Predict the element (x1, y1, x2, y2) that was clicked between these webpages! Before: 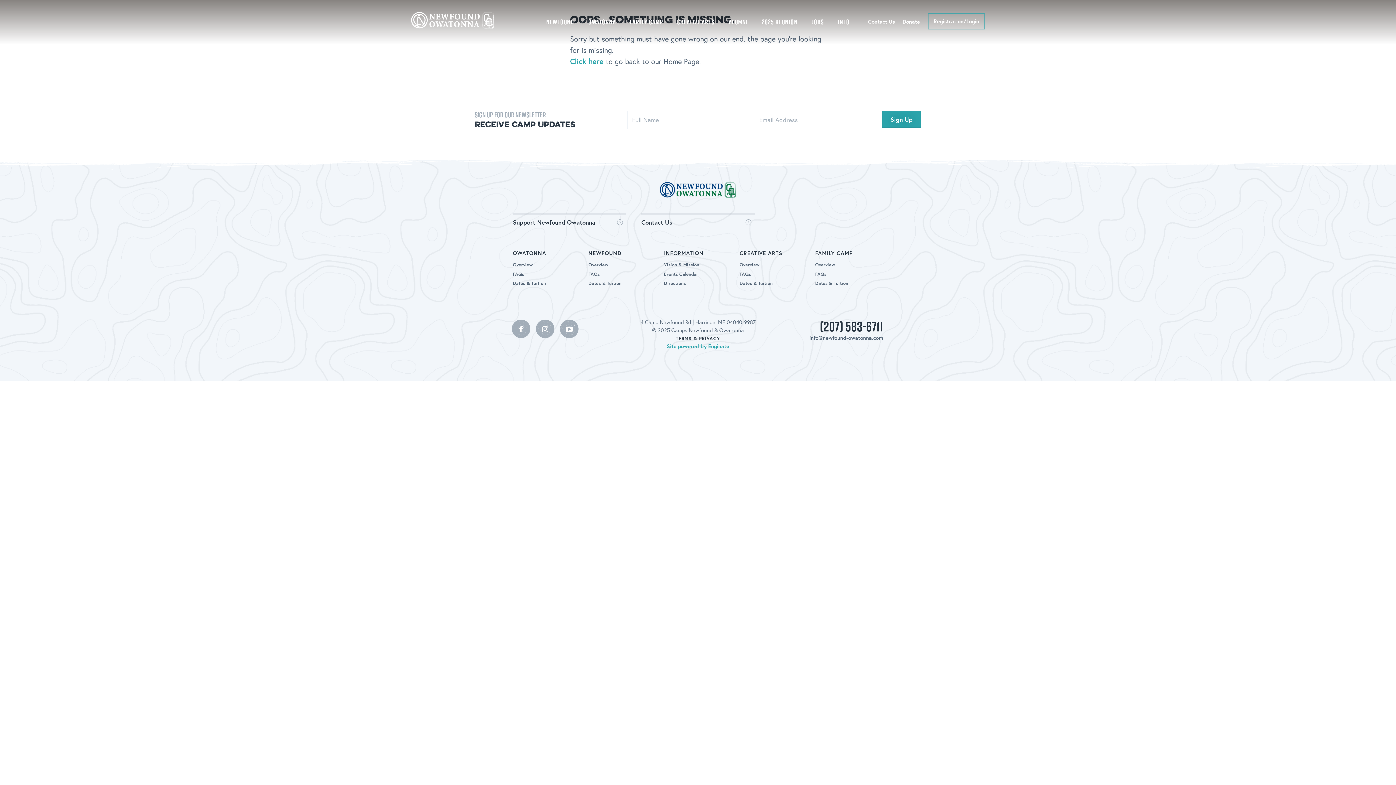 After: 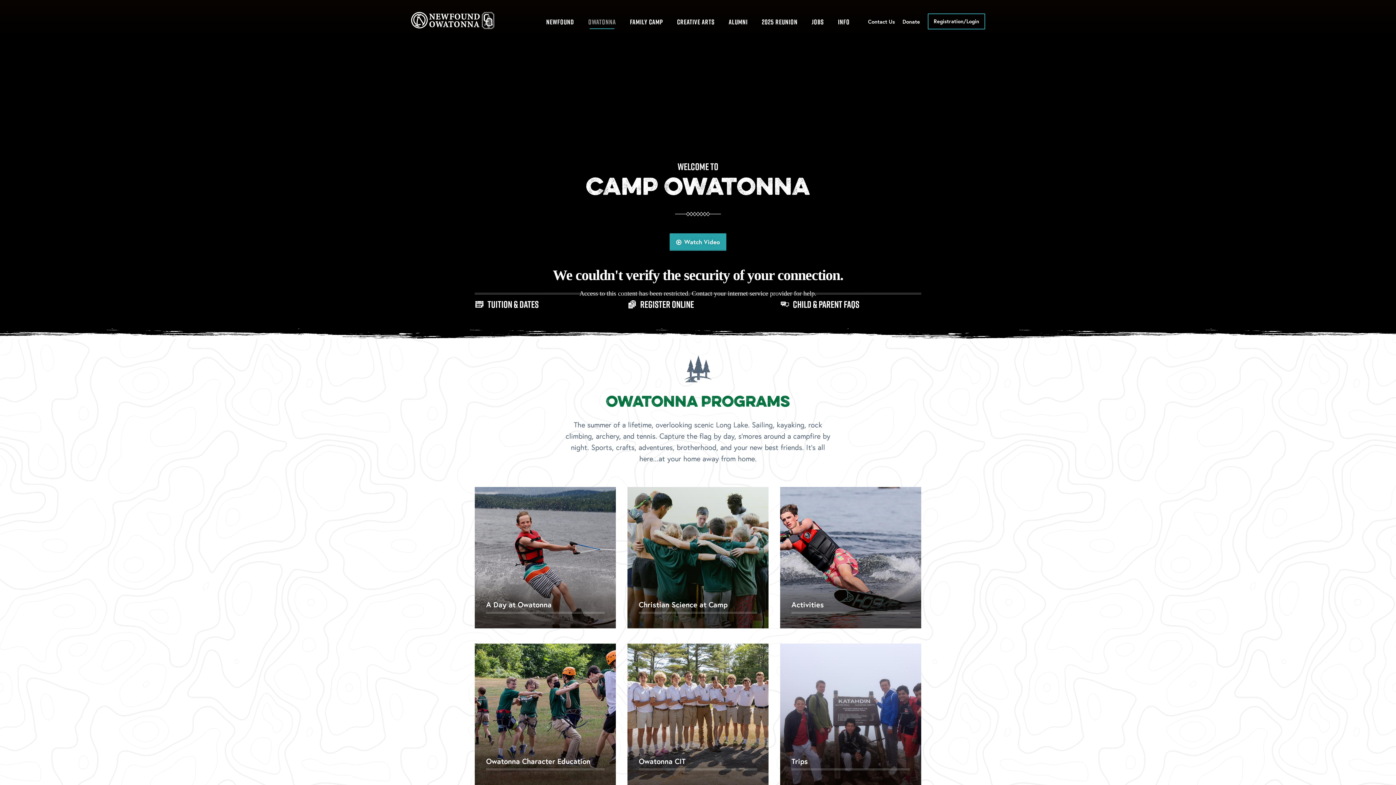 Action: bbox: (512, 246, 580, 260) label: OWATONNA